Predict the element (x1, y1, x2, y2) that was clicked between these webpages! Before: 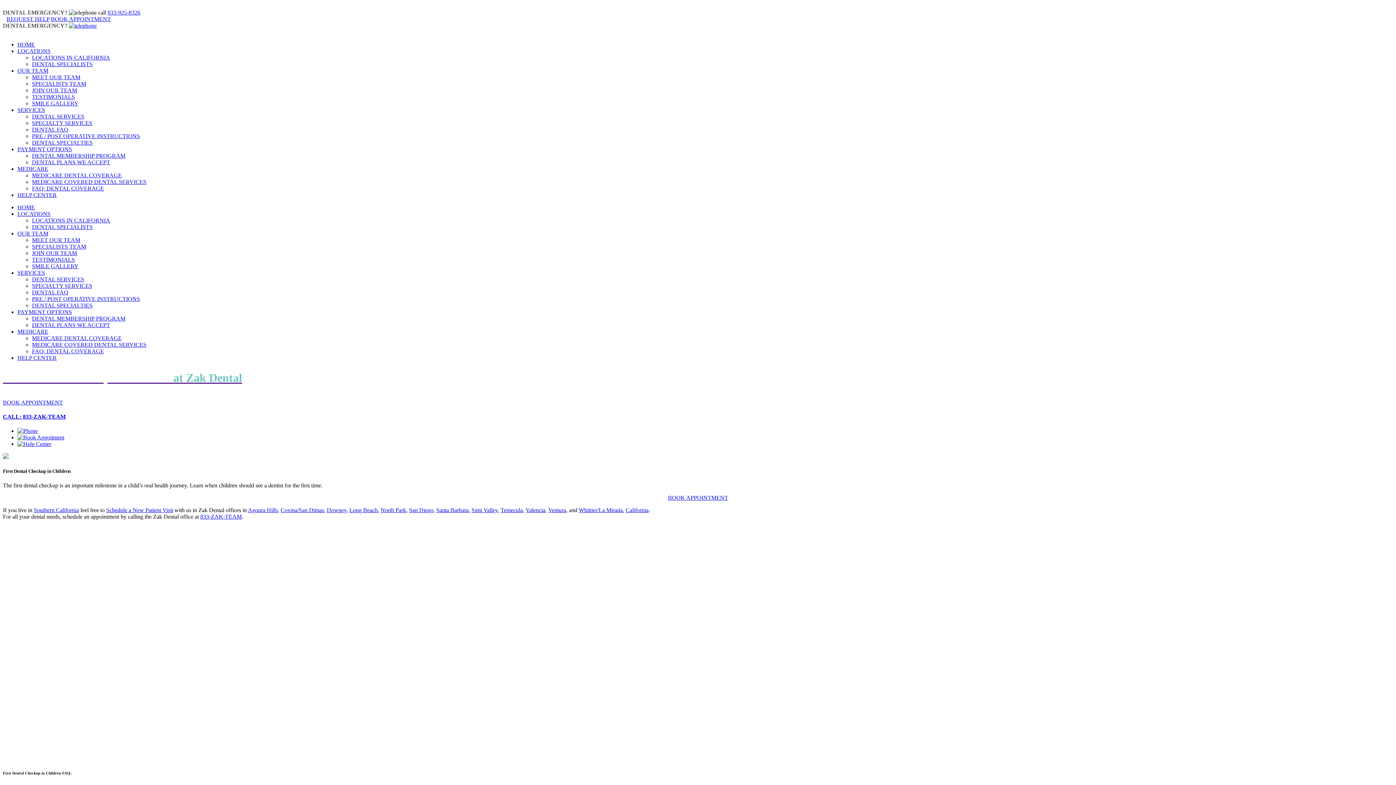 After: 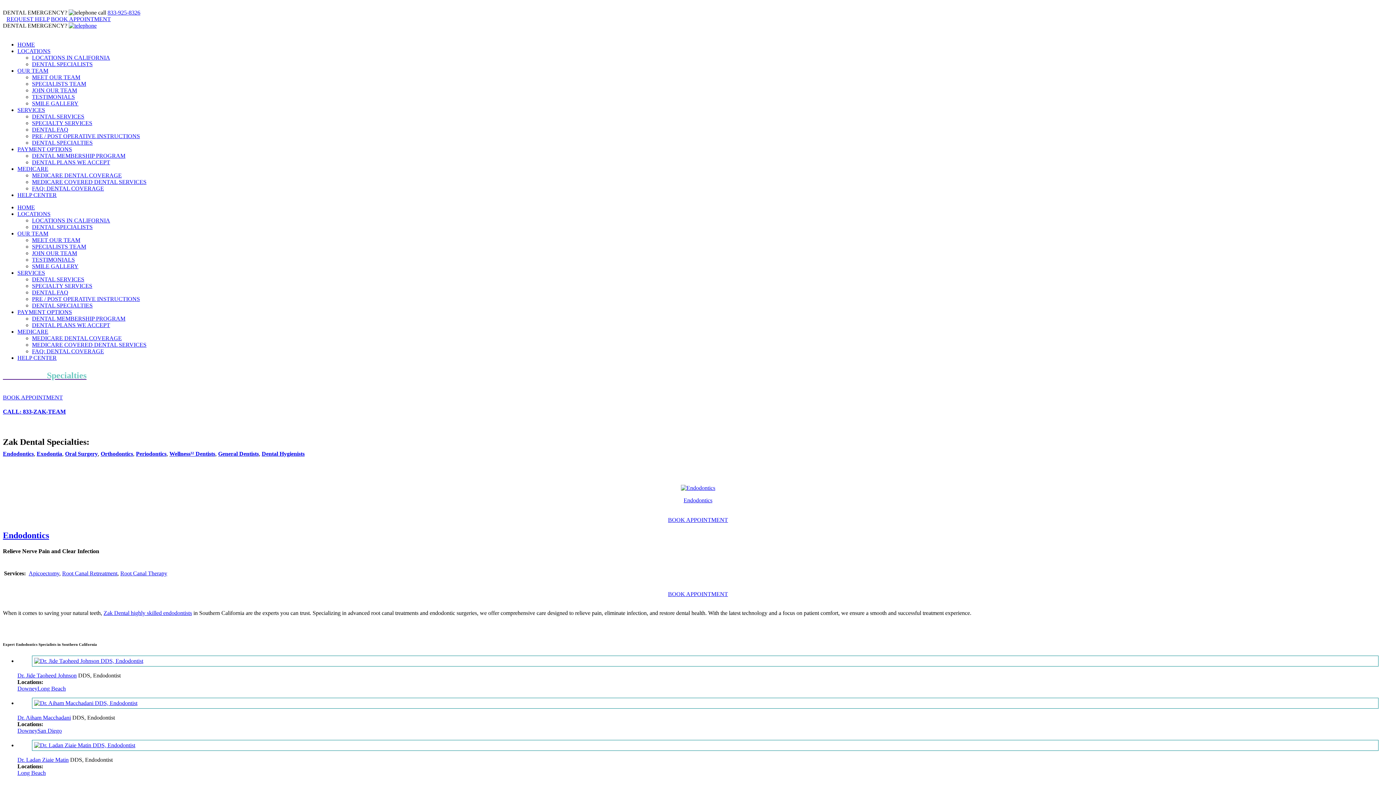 Action: bbox: (32, 139, 92, 145) label: DENTAL SPECIALTIES